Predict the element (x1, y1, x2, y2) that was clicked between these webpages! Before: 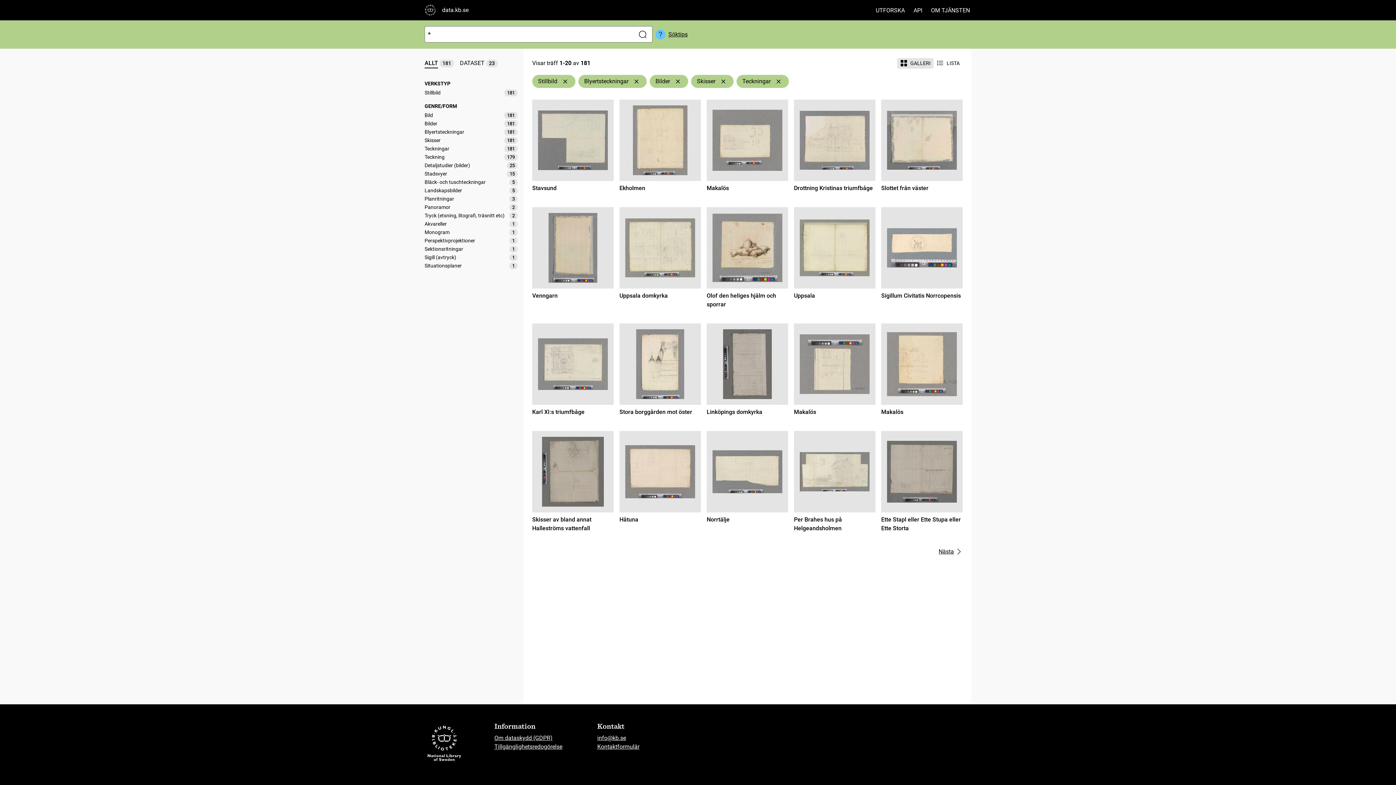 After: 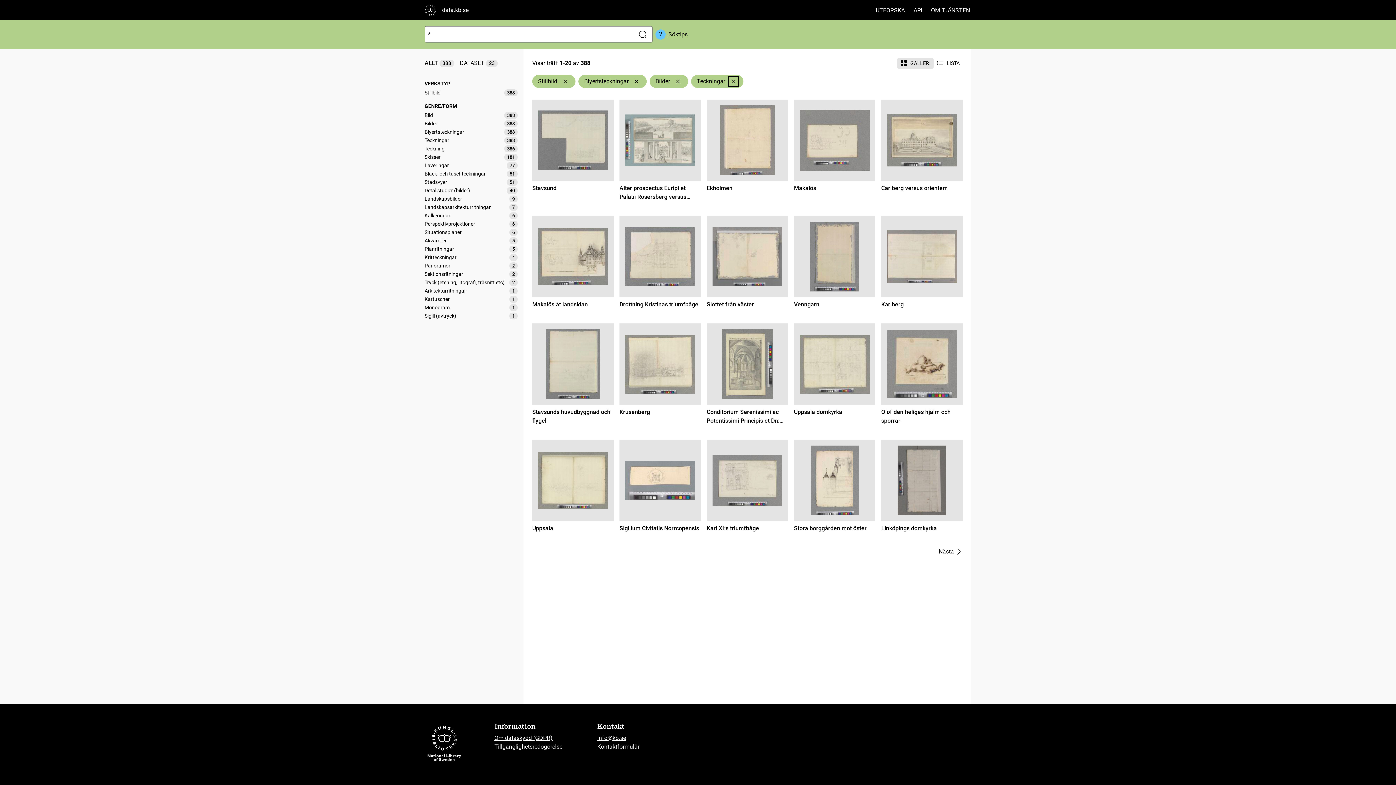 Action: label: Ta bort Skisser bbox: (719, 77, 728, 85)